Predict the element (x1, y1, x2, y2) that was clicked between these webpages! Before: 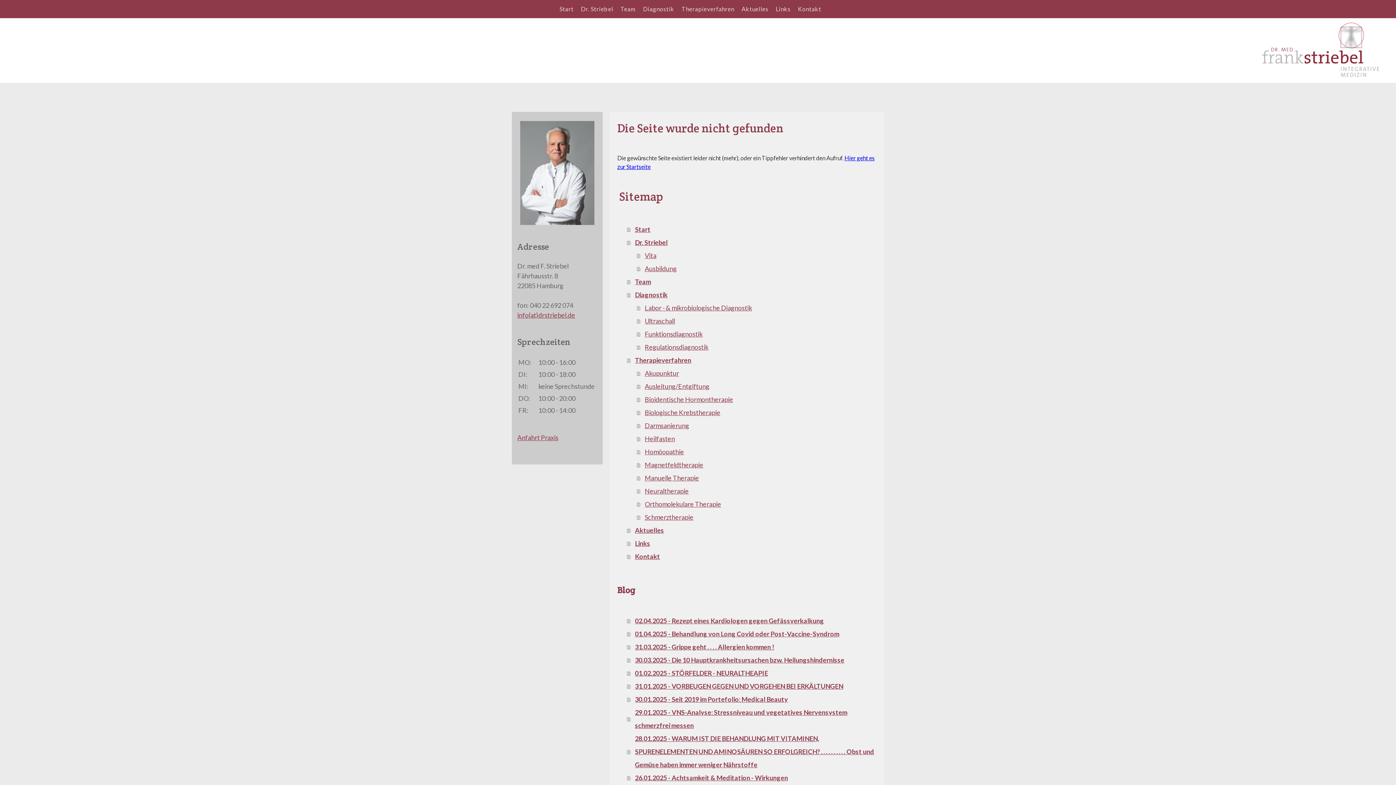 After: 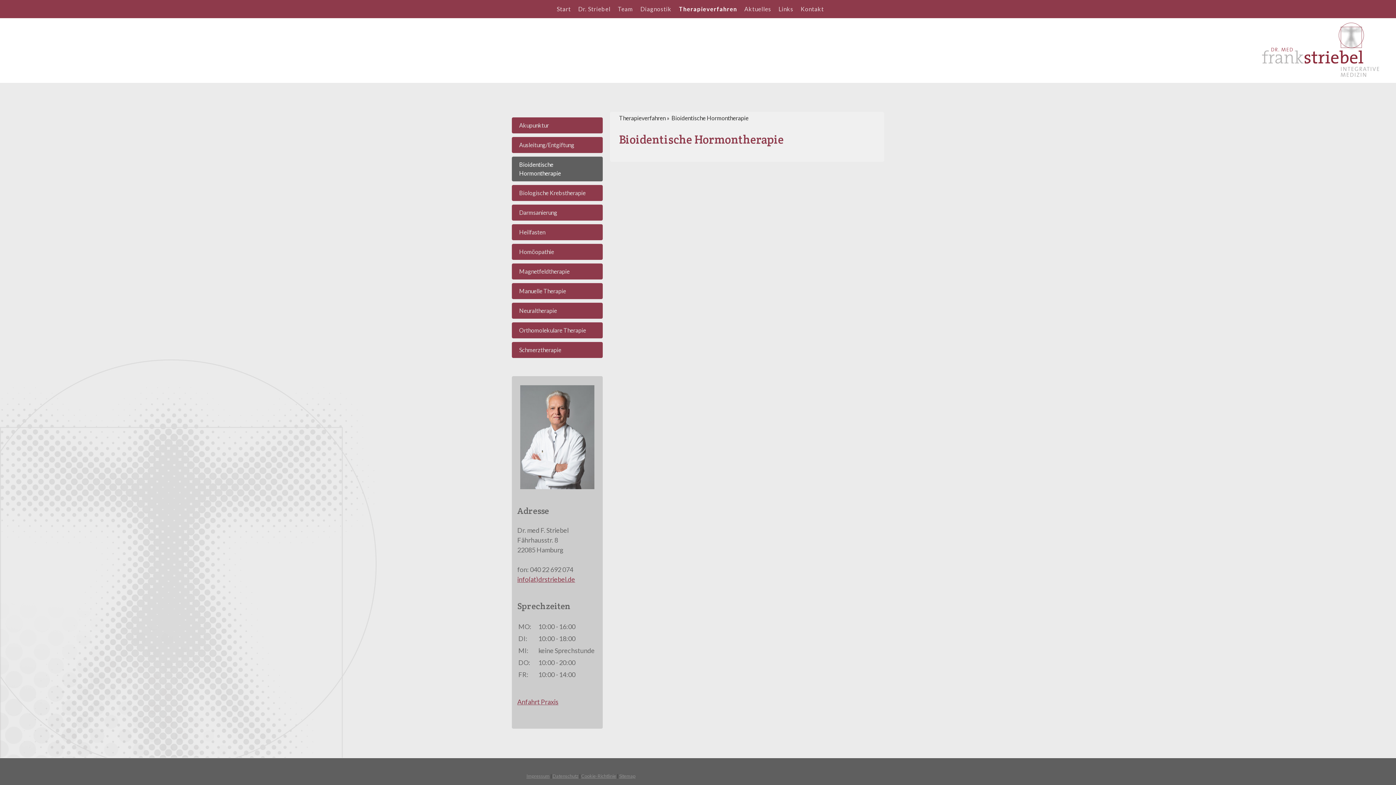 Action: label: Bioidentische Hormontherapie bbox: (637, 393, 877, 406)